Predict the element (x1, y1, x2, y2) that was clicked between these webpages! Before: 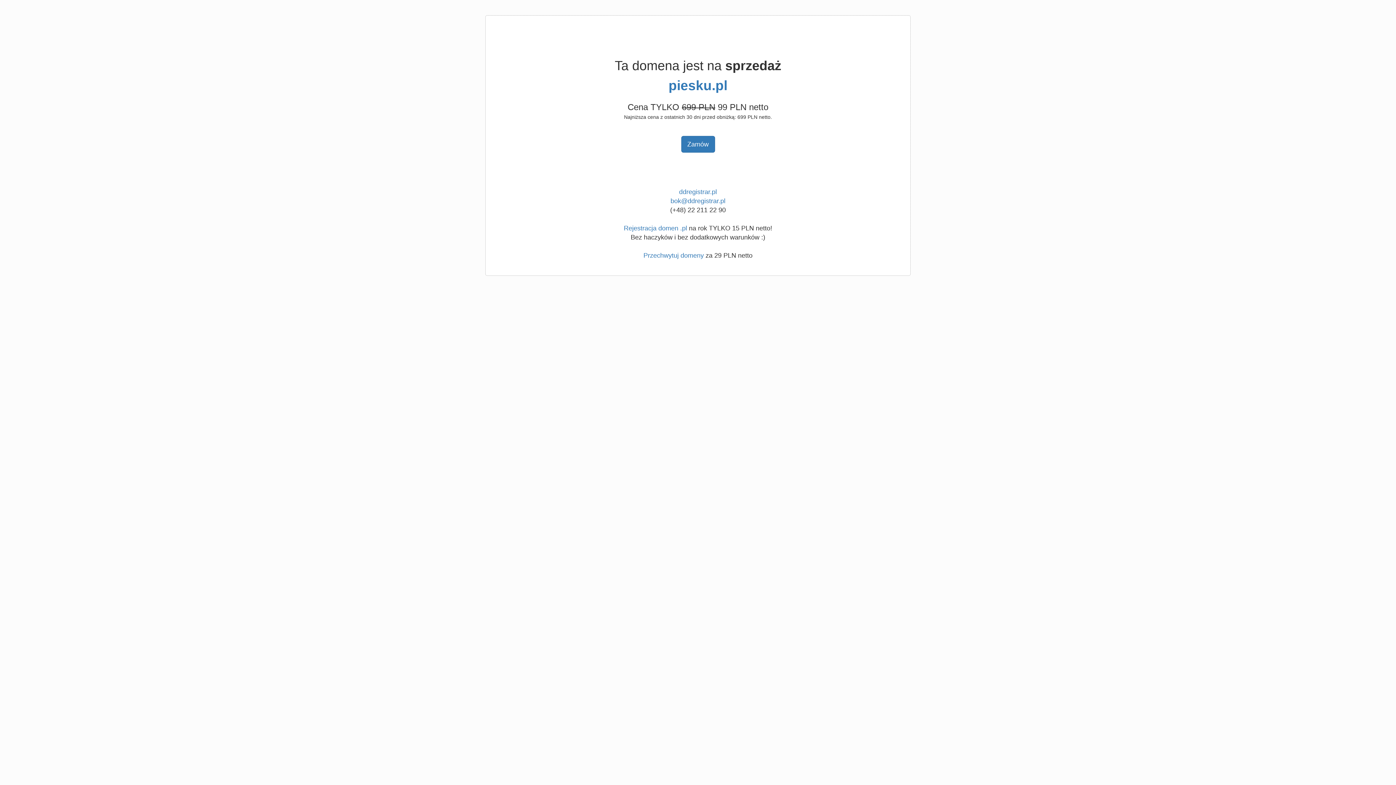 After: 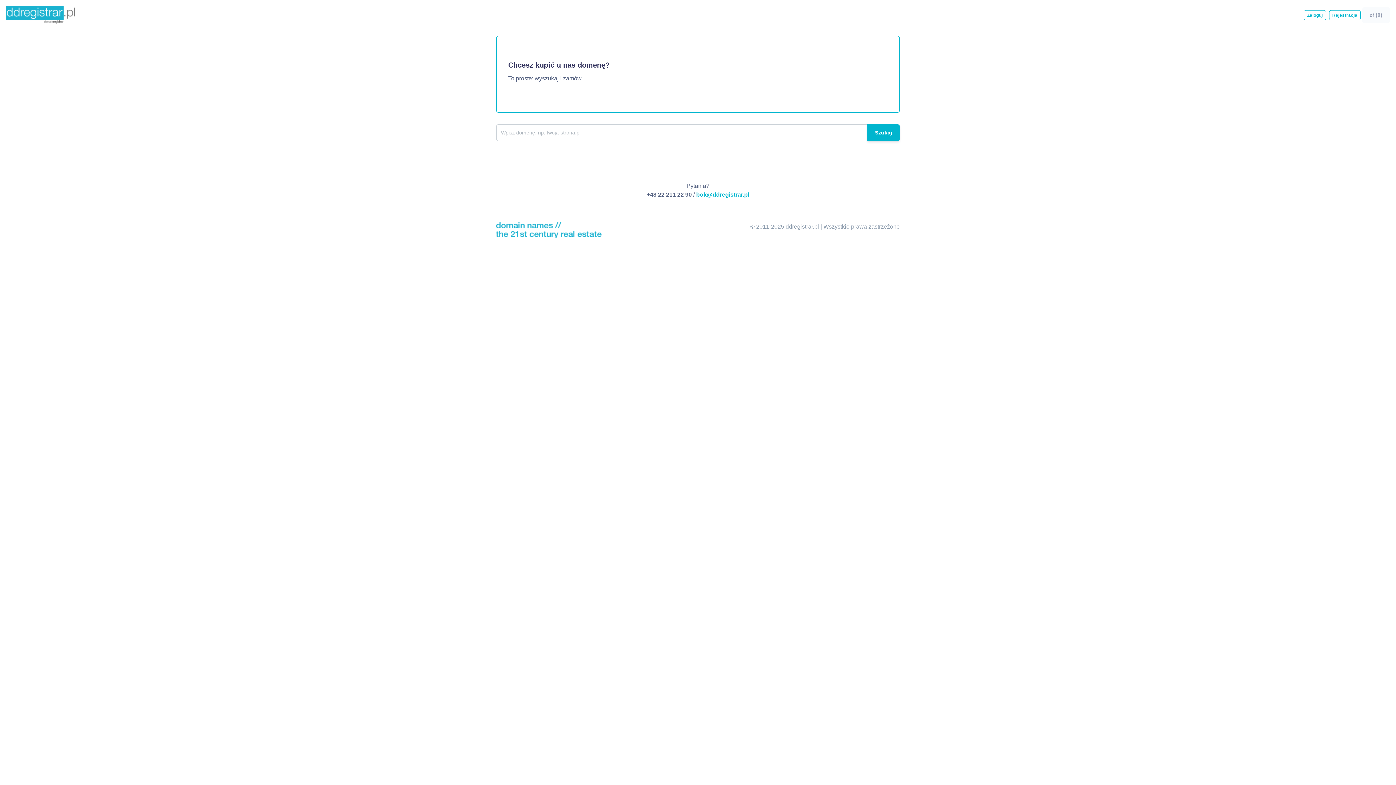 Action: bbox: (643, 252, 704, 259) label: Przechwytuj domeny